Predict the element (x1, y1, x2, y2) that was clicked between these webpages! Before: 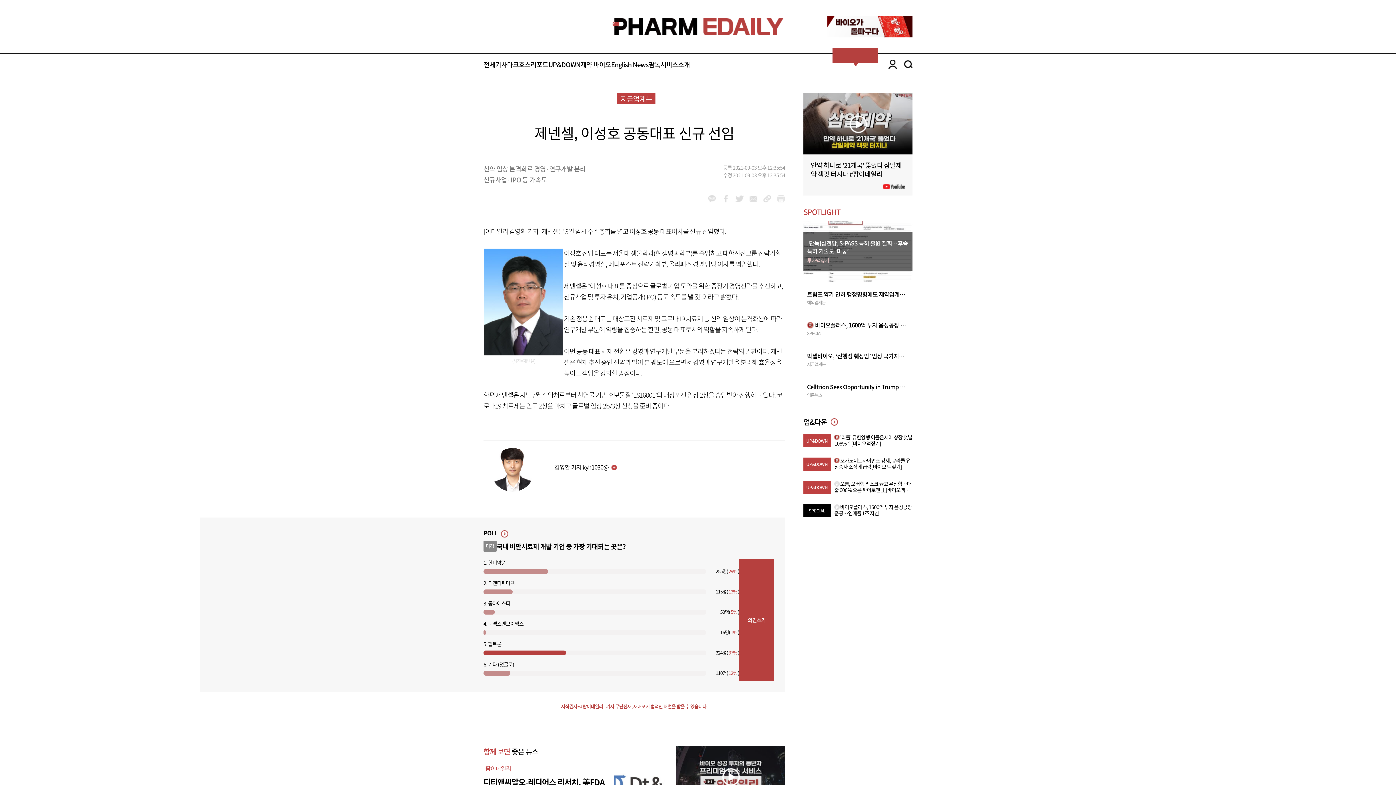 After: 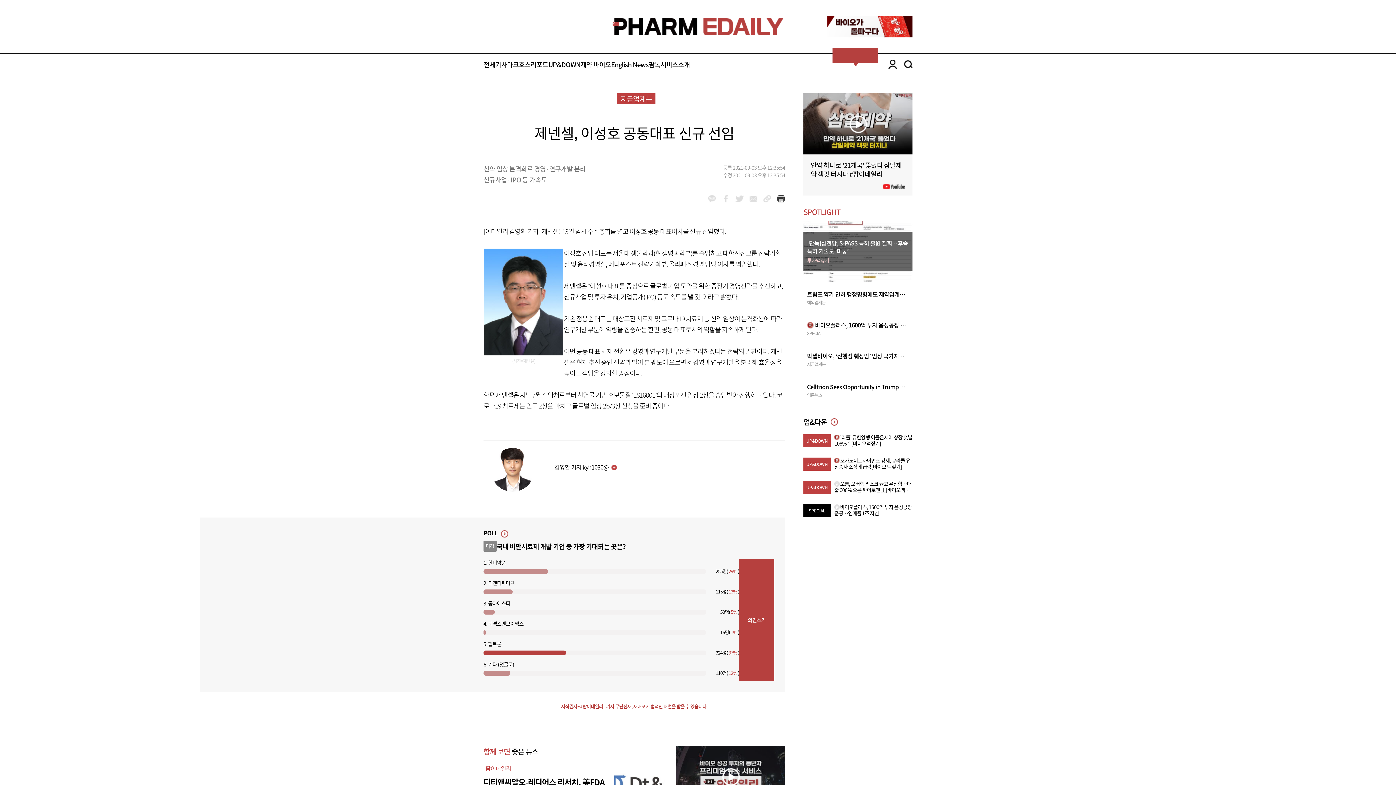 Action: bbox: (777, 195, 785, 202) label: link_url